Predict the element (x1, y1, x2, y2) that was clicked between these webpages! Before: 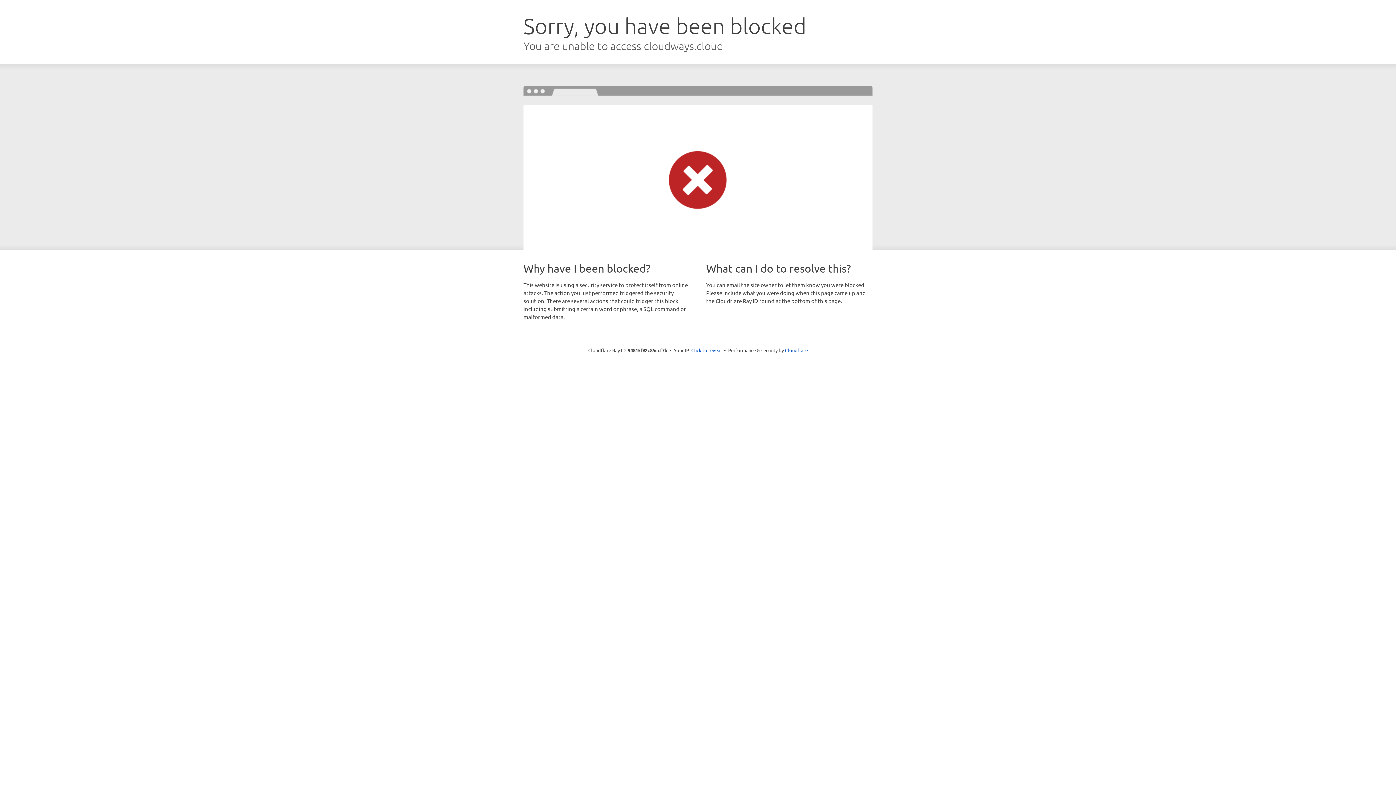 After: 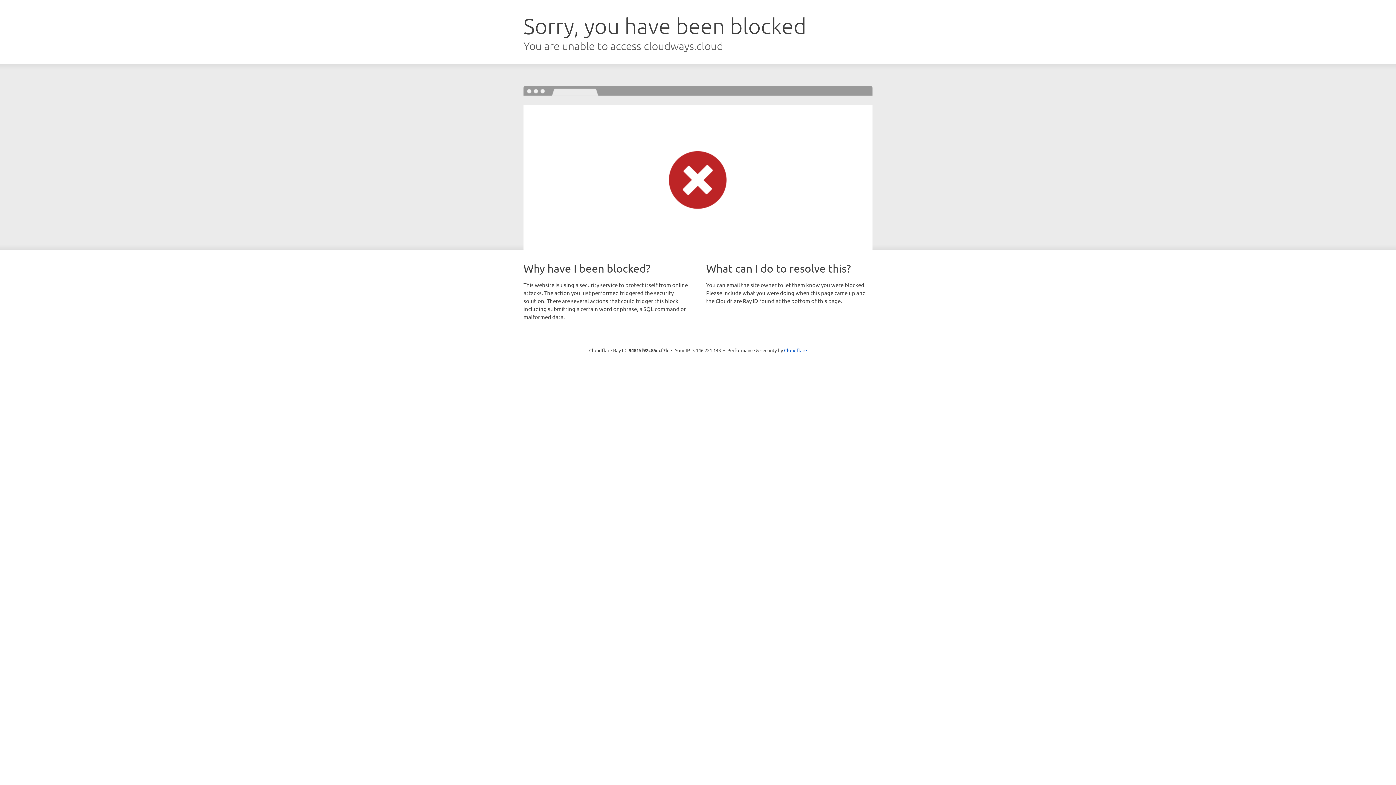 Action: bbox: (691, 346, 722, 353) label: Click to reveal